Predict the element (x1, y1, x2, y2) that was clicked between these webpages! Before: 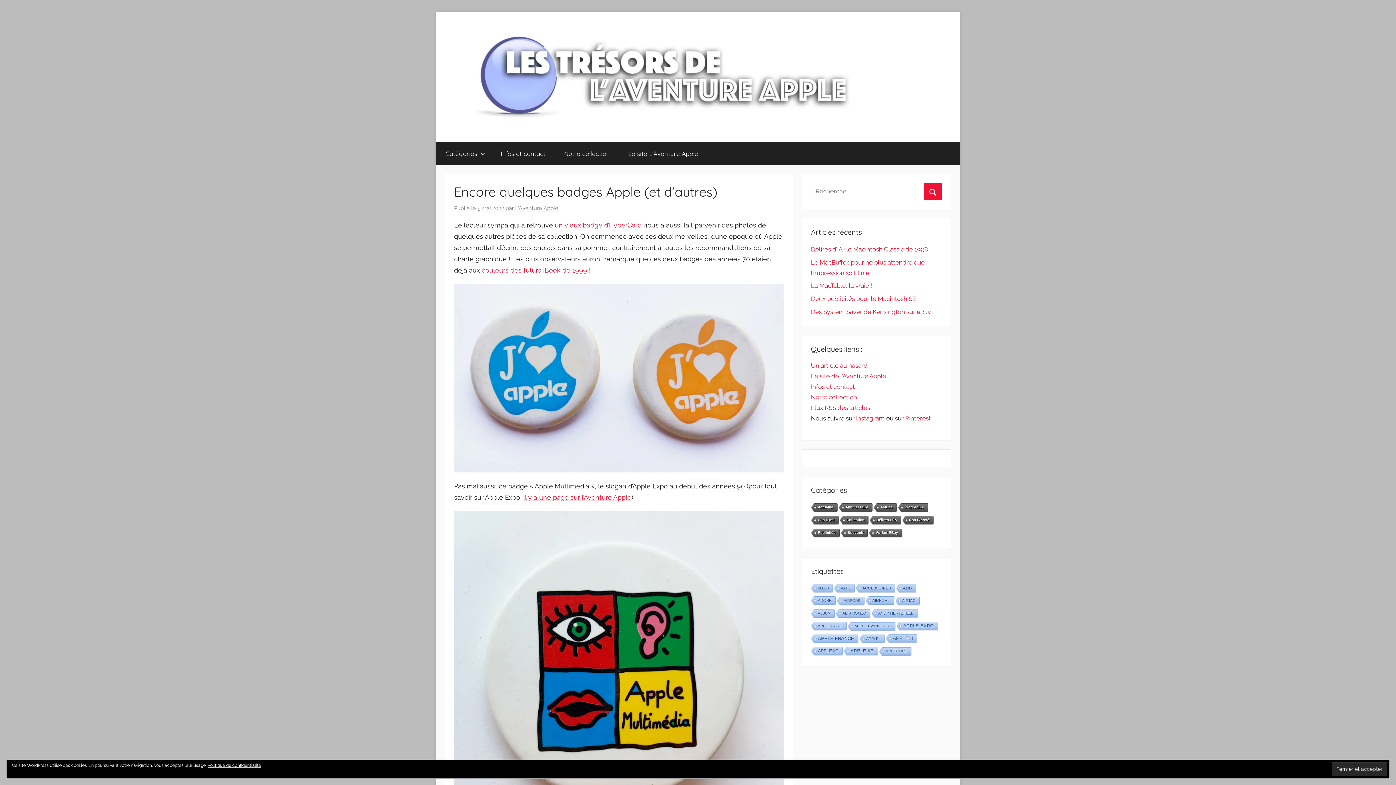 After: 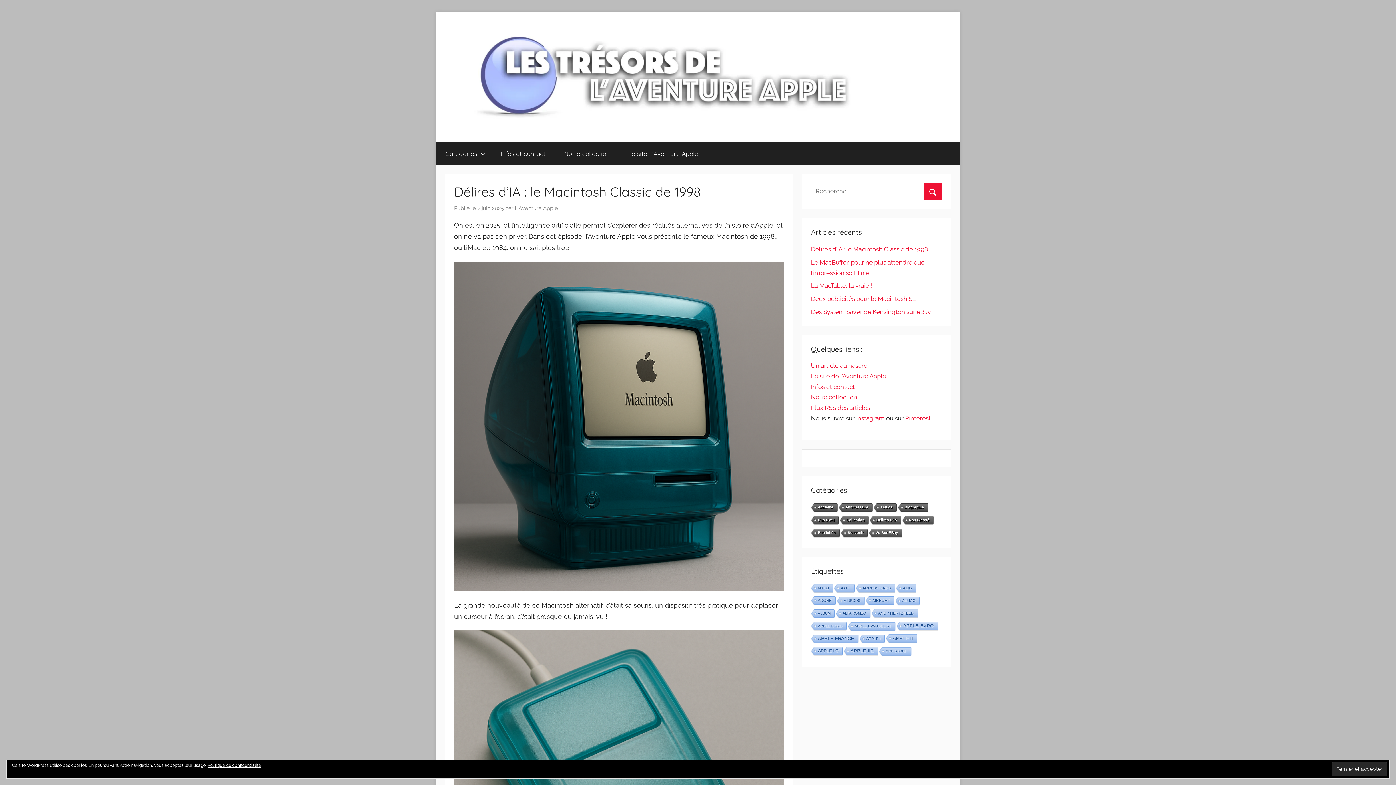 Action: bbox: (811, 245, 928, 253) label: Délires d’IA : le Macintosh Classic de 1998